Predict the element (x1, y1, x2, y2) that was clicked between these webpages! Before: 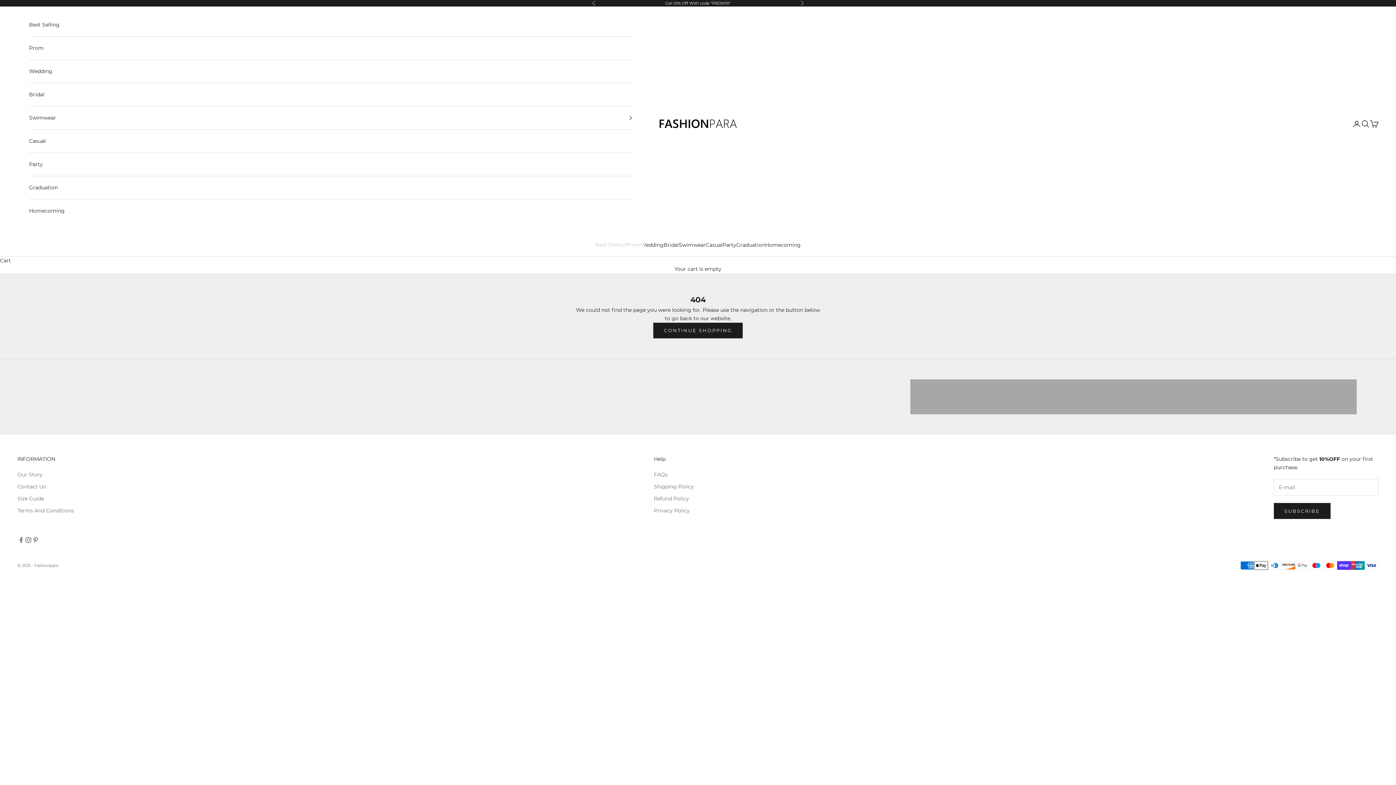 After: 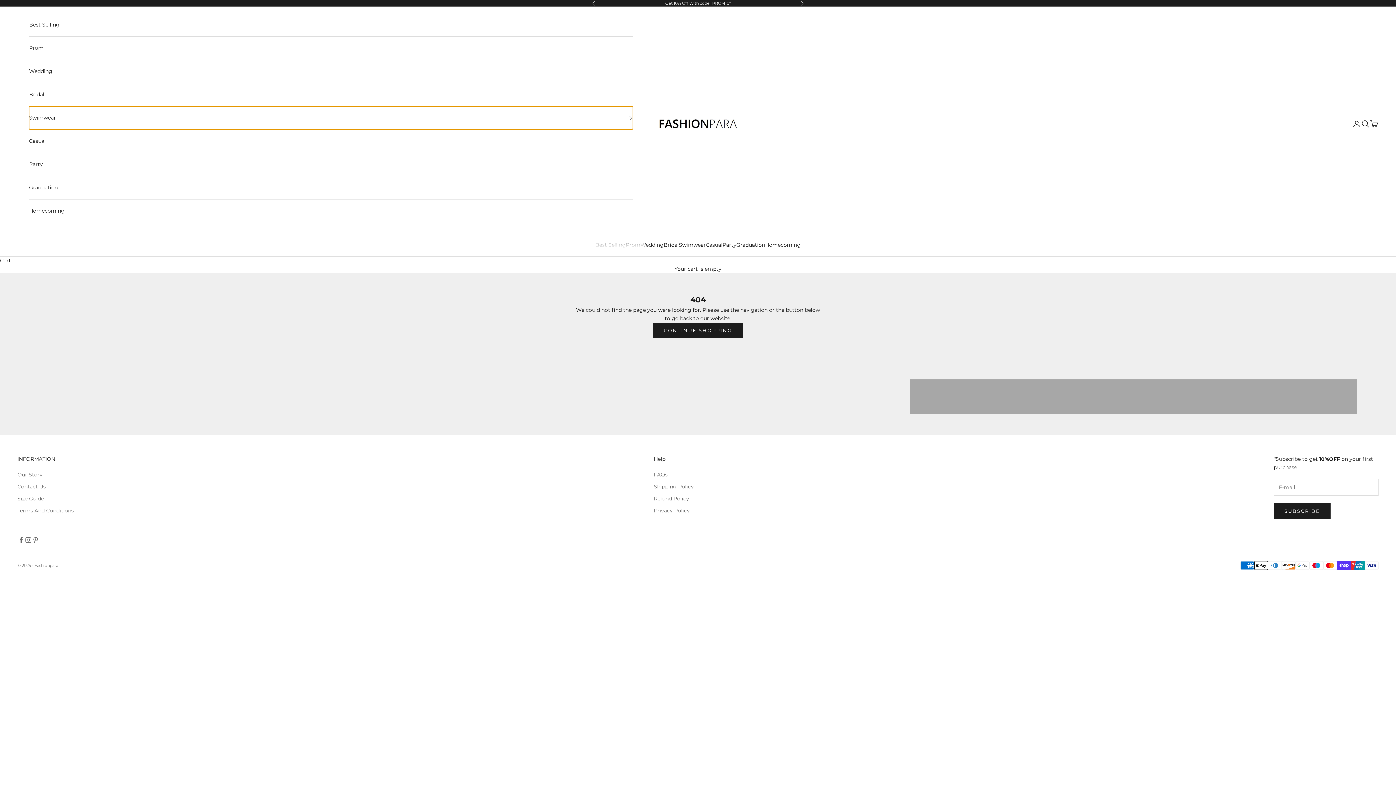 Action: bbox: (29, 106, 632, 129) label: Swimwear